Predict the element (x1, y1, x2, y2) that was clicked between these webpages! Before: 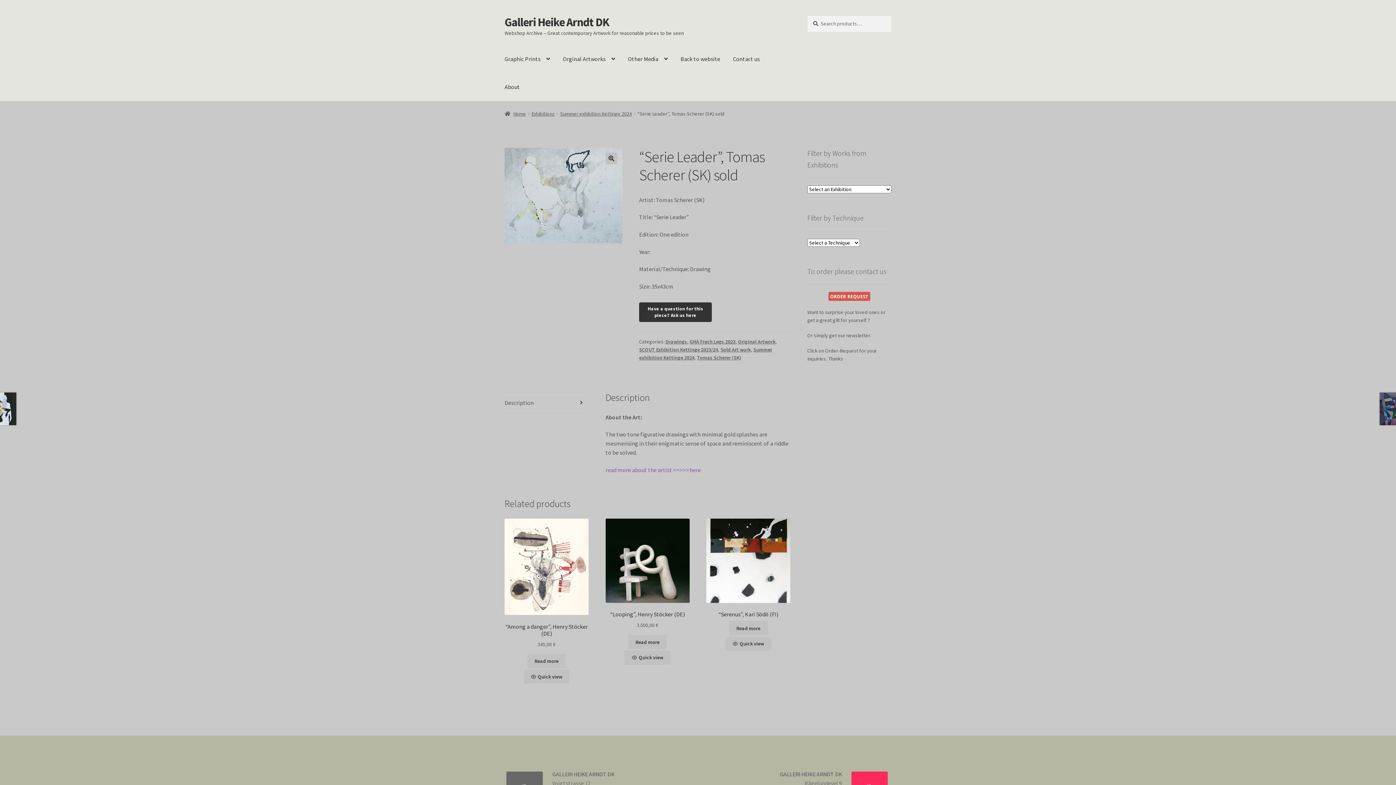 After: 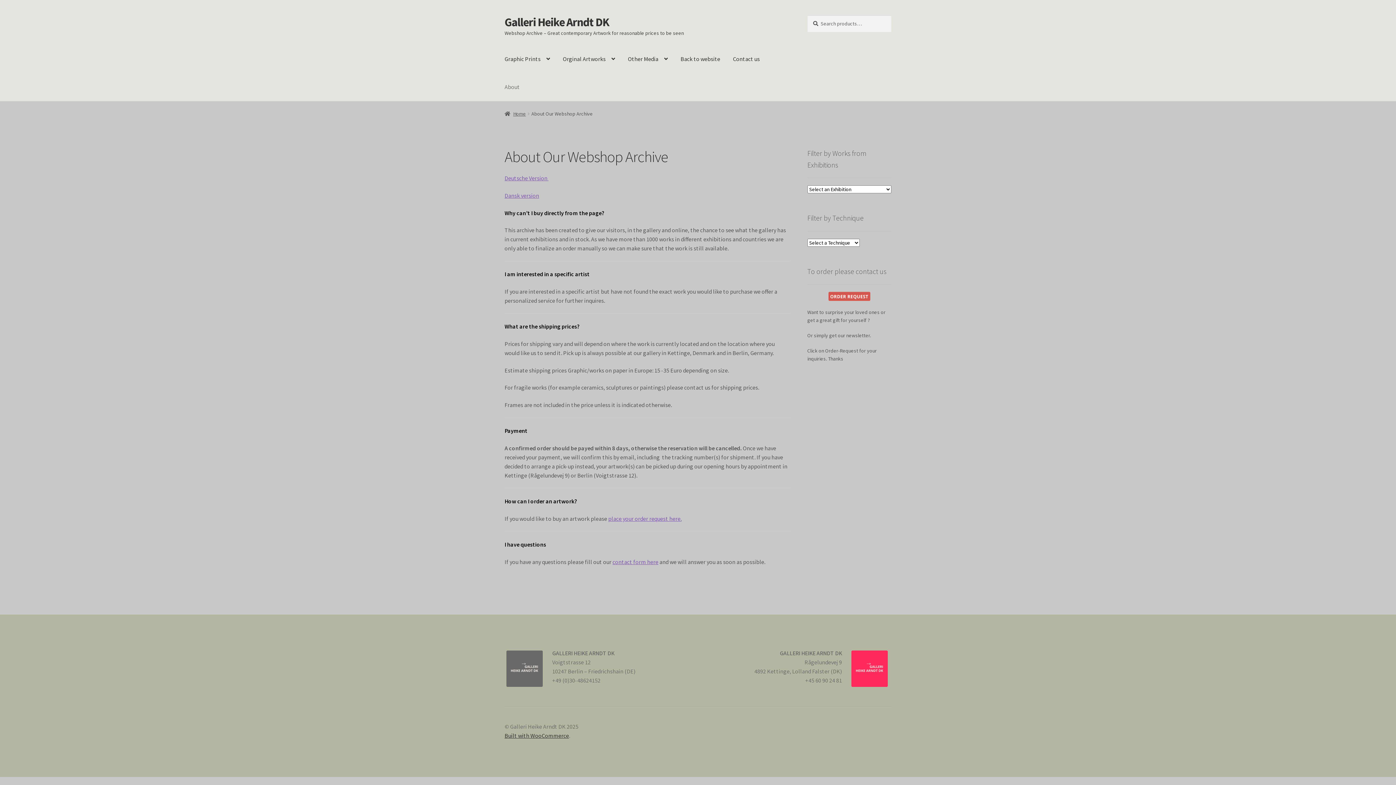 Action: bbox: (498, 73, 525, 101) label: About